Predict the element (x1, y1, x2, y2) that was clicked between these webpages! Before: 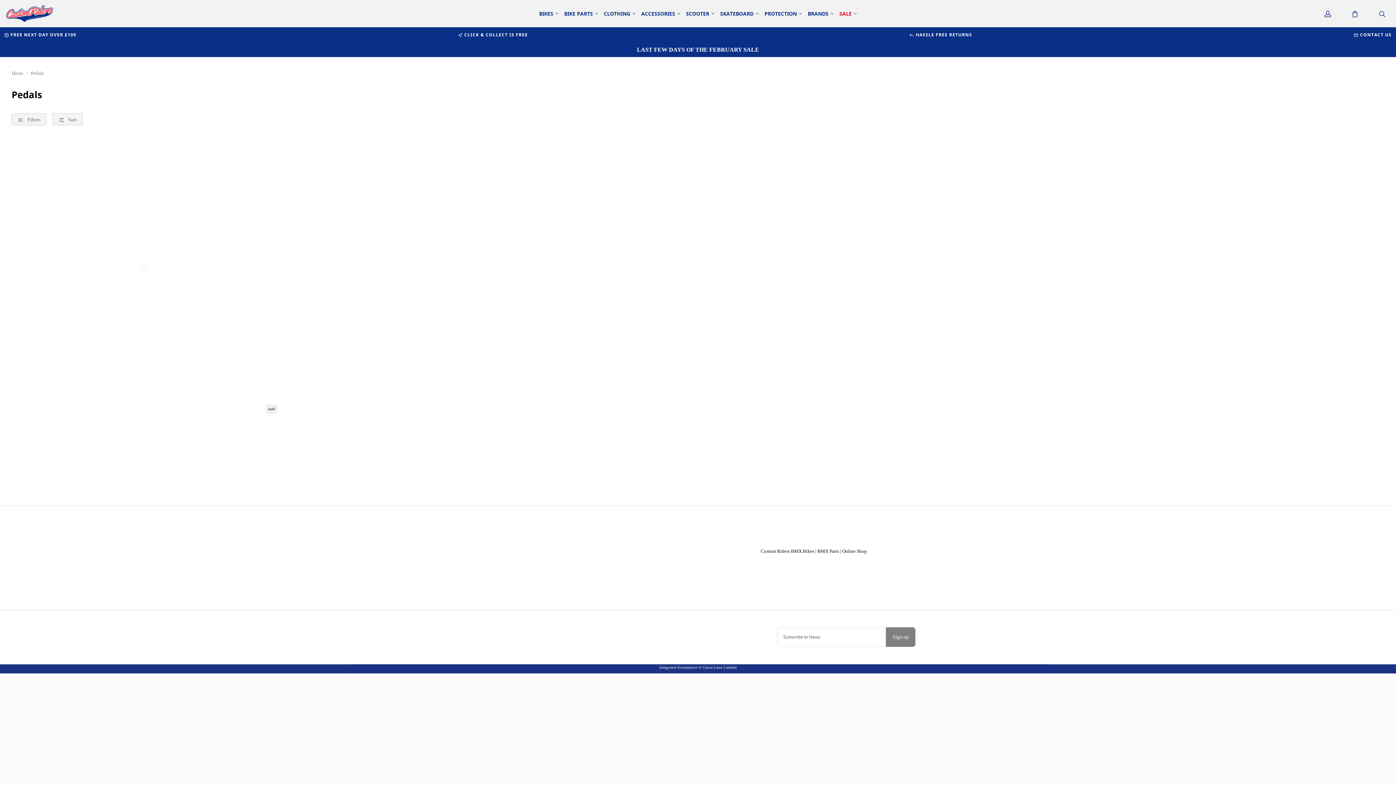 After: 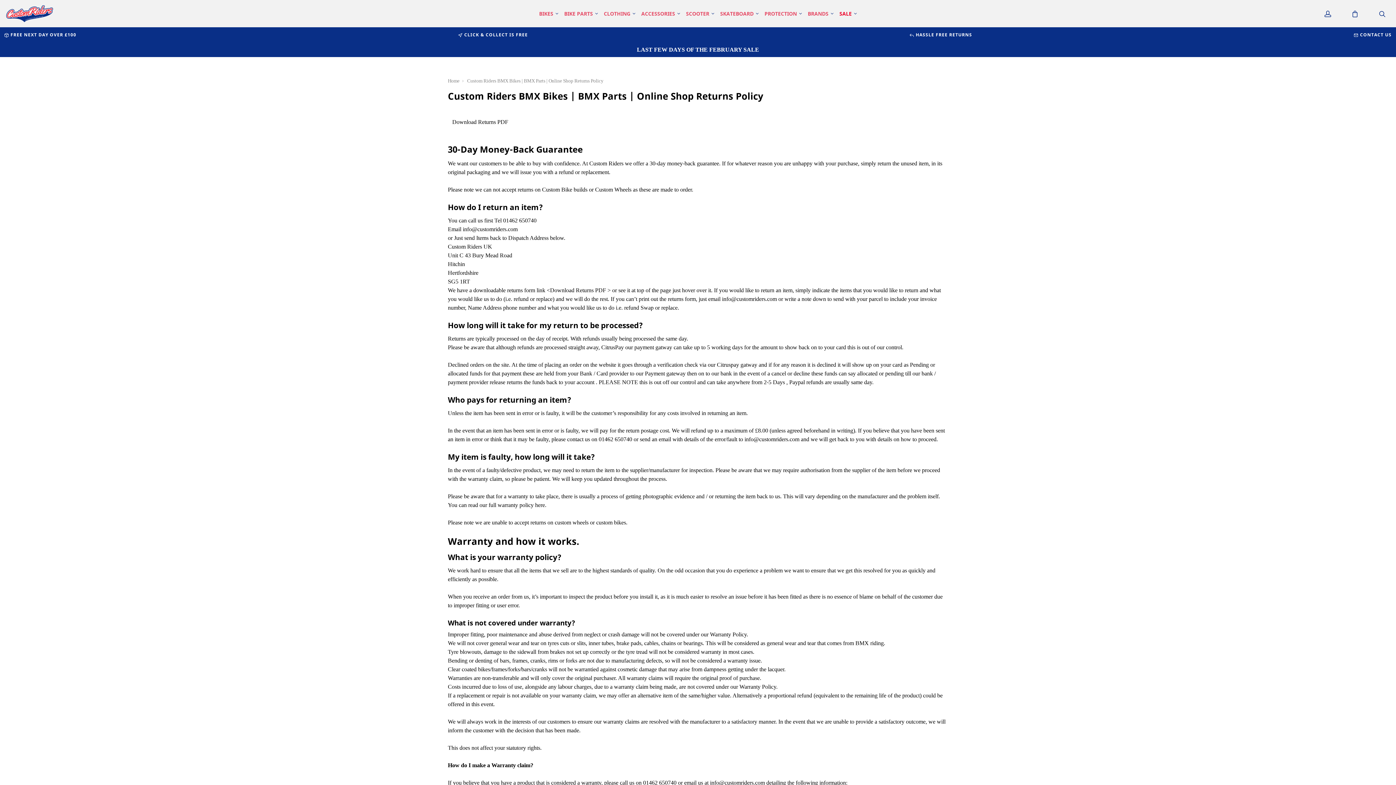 Action: label: Returns bbox: (529, 565, 596, 575)